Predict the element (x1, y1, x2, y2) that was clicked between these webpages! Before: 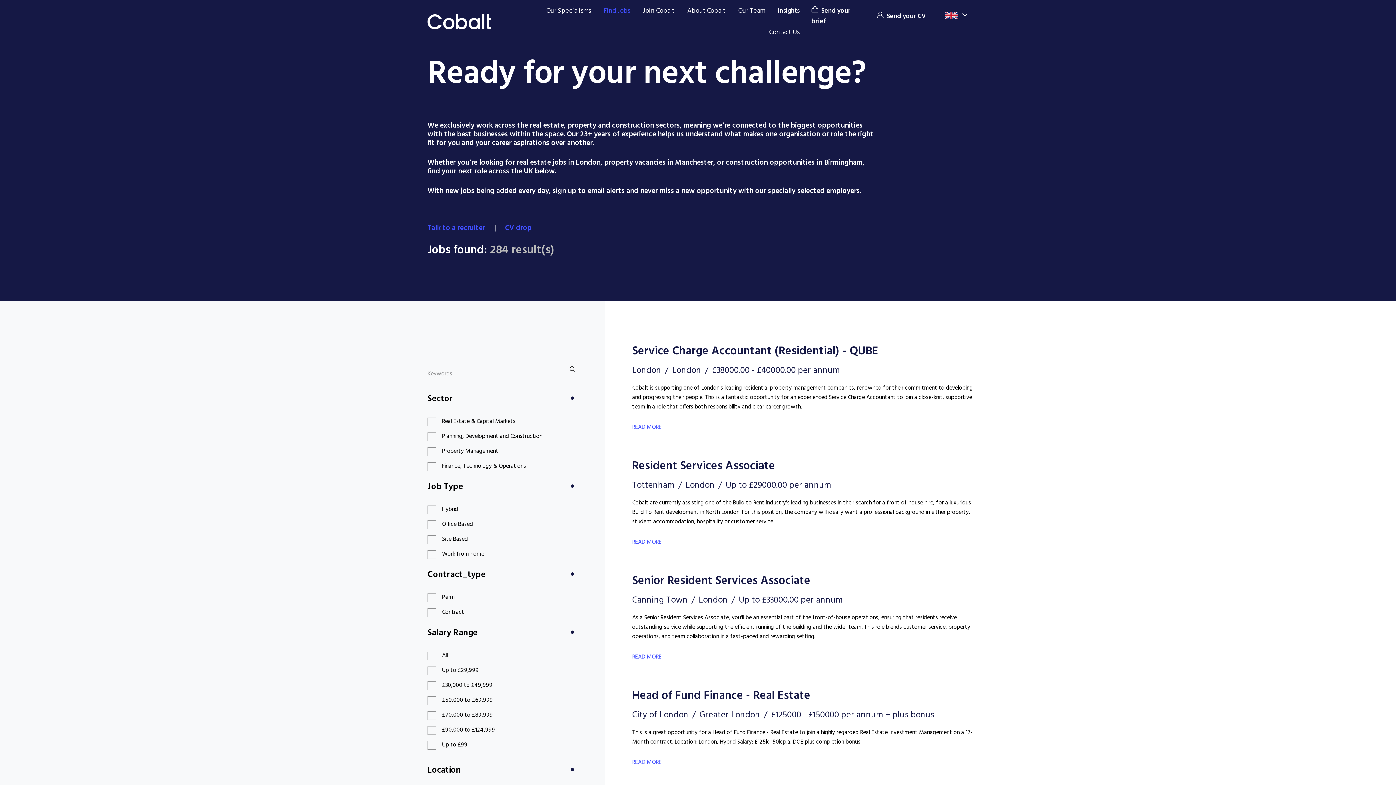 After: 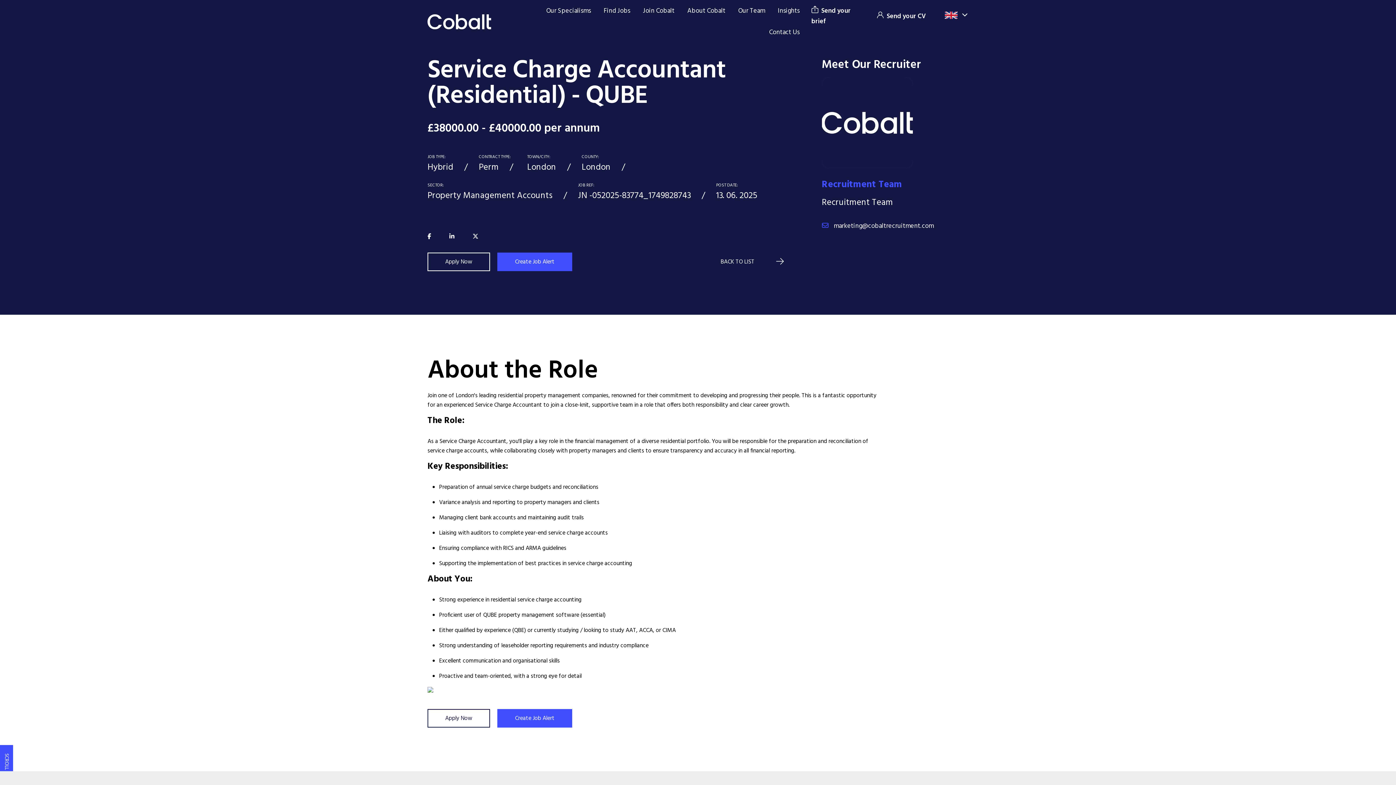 Action: bbox: (632, 342, 878, 360) label: Service Charge Accountant (Residential) - QUBE